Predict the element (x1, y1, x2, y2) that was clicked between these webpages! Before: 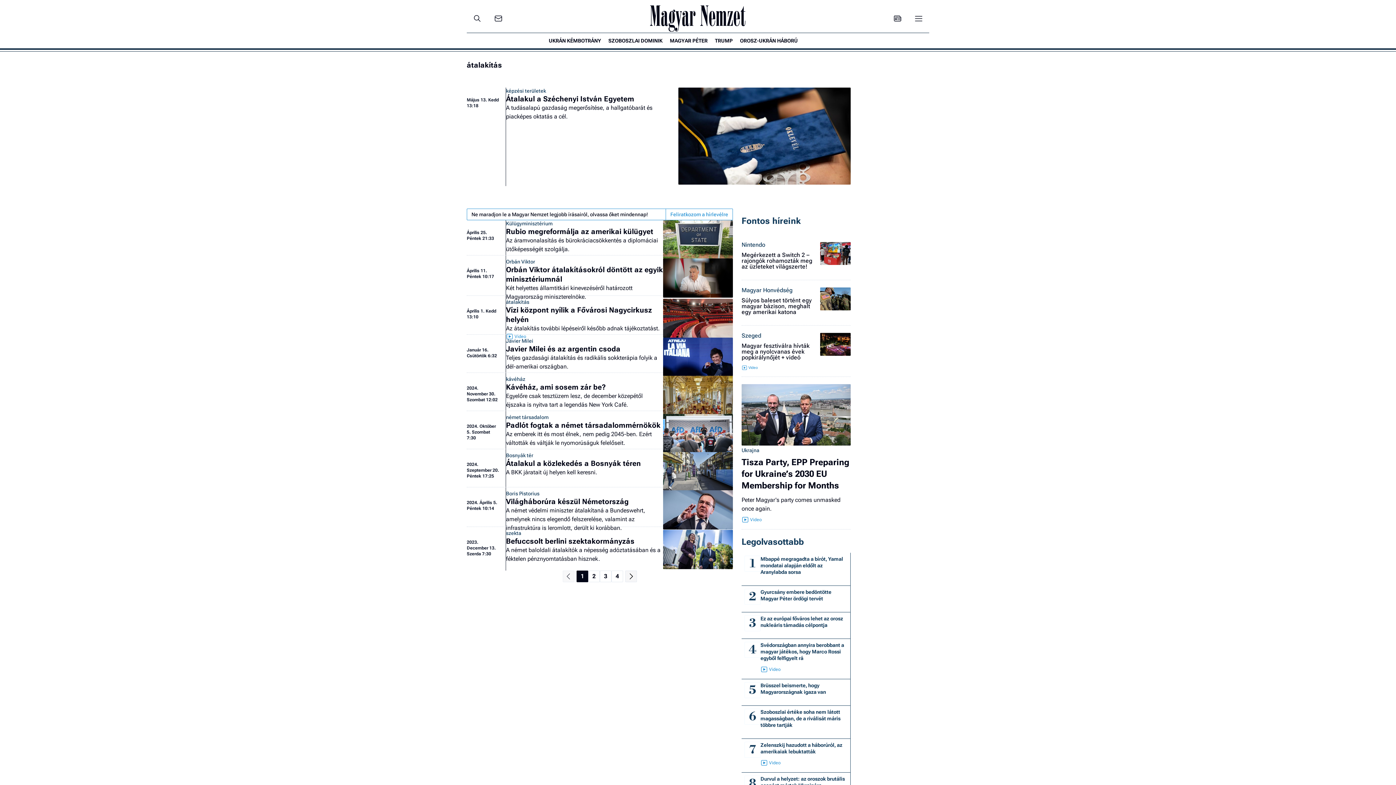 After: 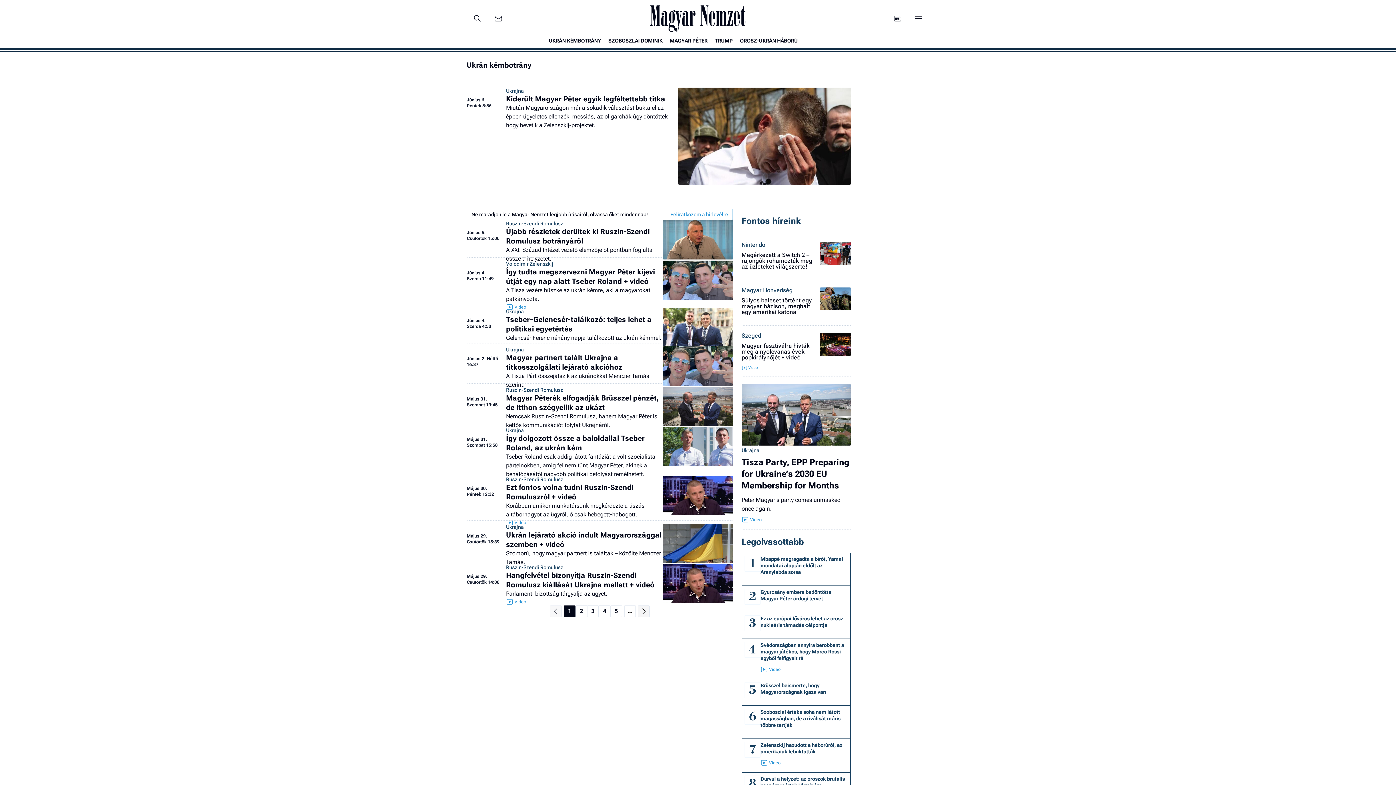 Action: bbox: (545, 34, 604, 46) label: UKRÁN KÉMBOTRÁNY